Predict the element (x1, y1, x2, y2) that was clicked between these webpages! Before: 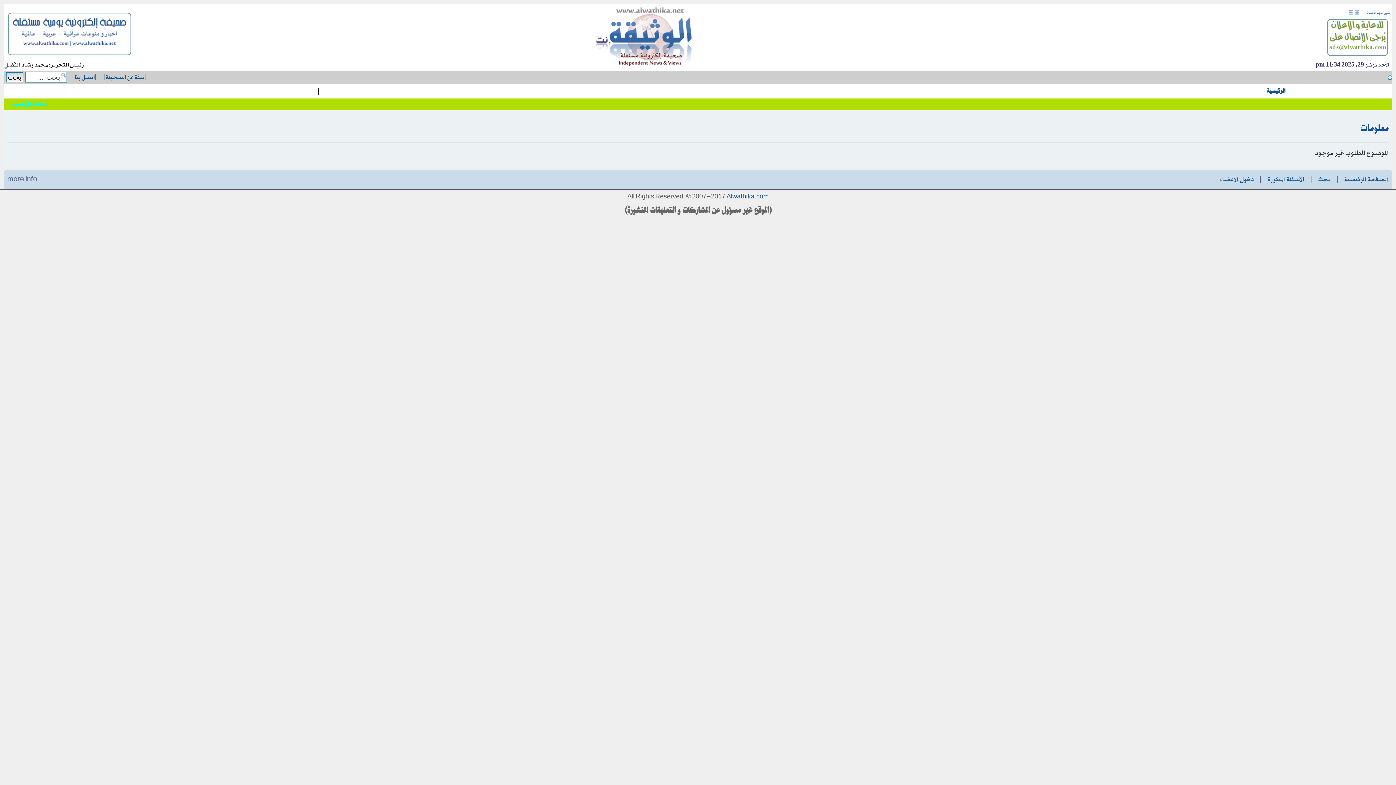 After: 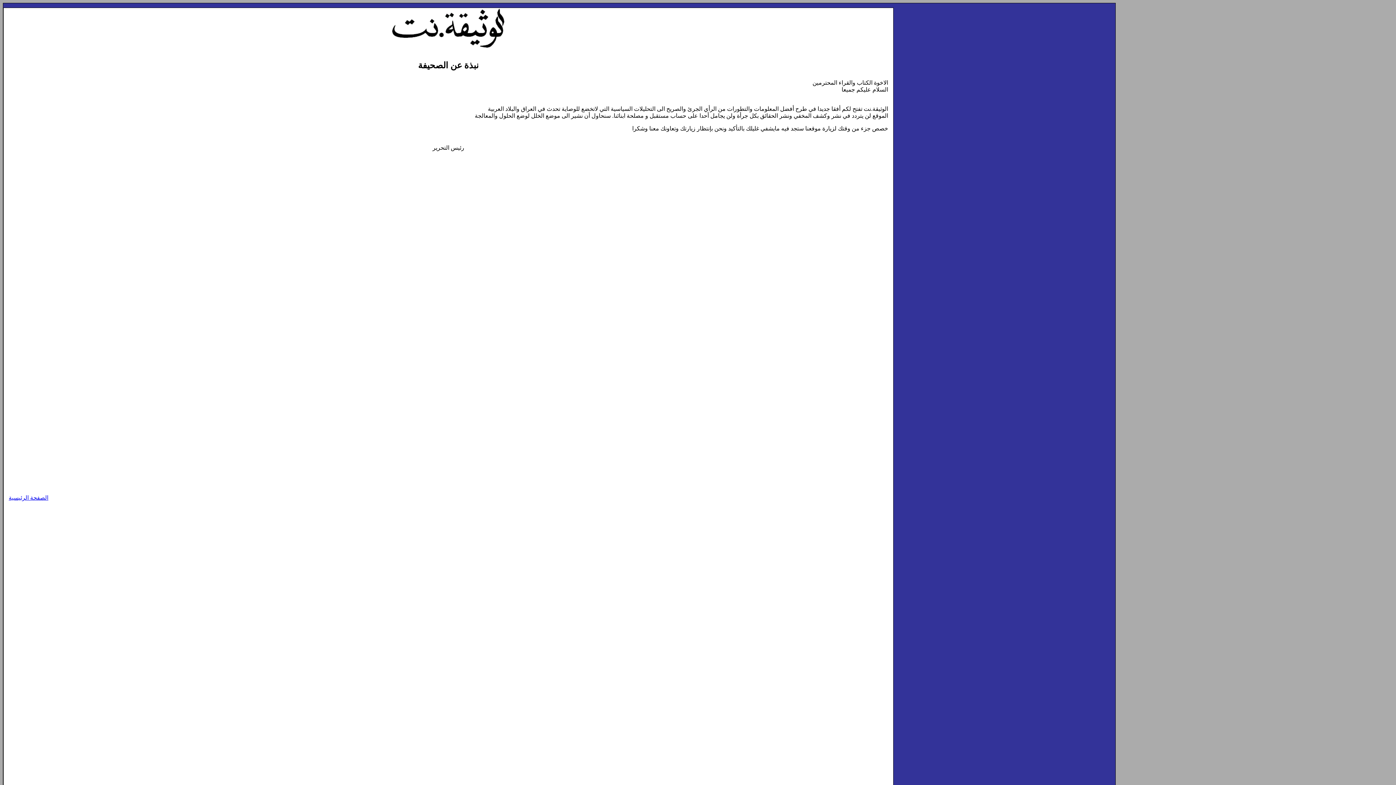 Action: bbox: (105, 72, 144, 82) label: نبذة عن الصحيفة